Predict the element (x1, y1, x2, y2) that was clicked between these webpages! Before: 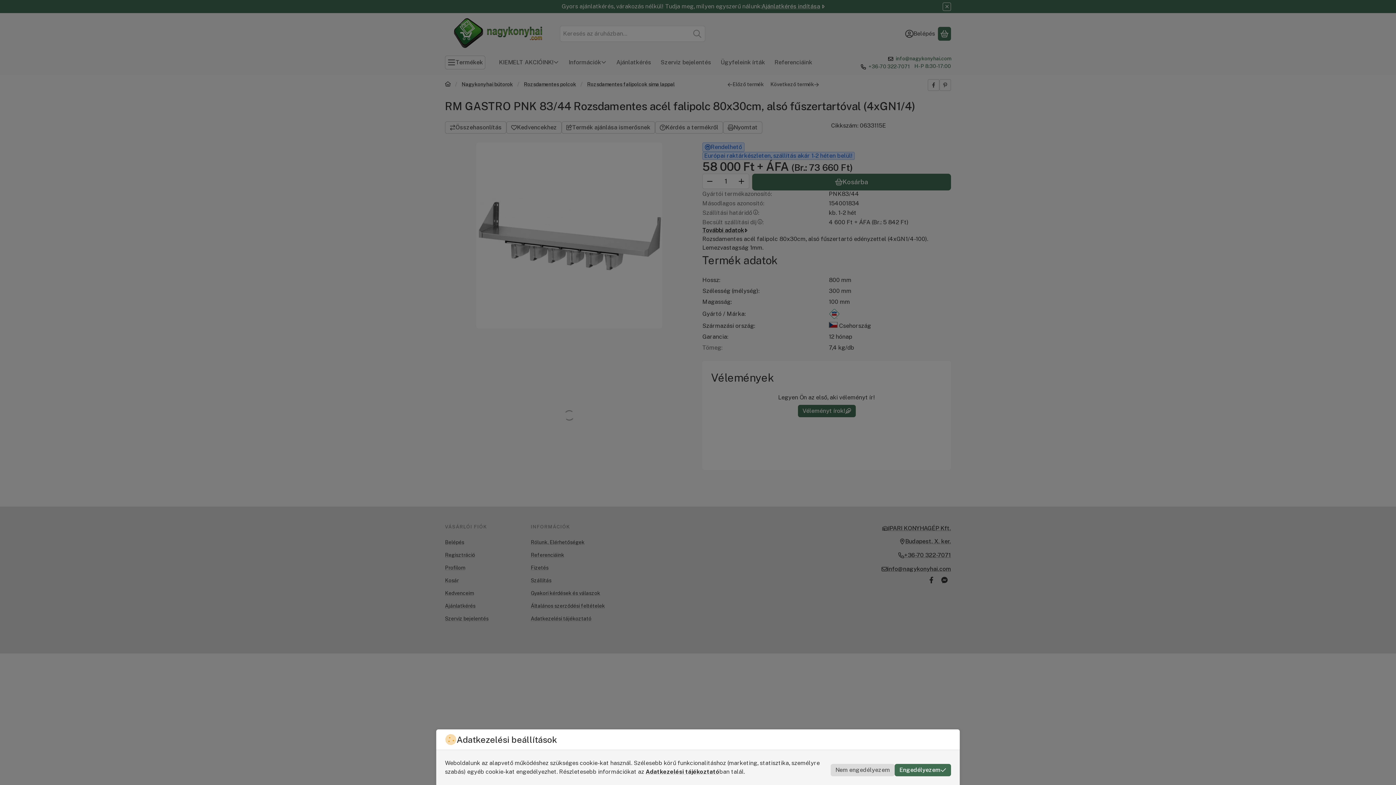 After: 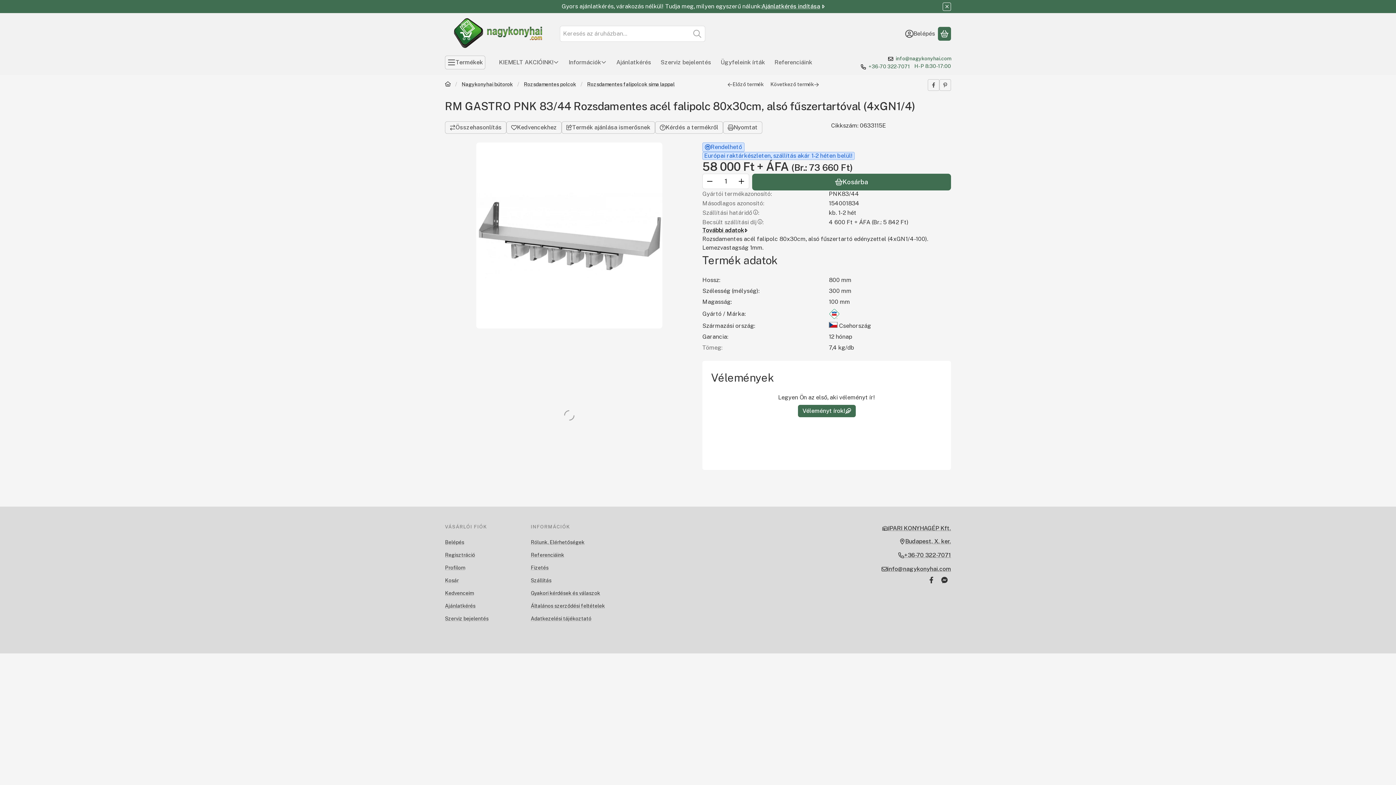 Action: label: Engedélyezem bbox: (894, 764, 951, 776)